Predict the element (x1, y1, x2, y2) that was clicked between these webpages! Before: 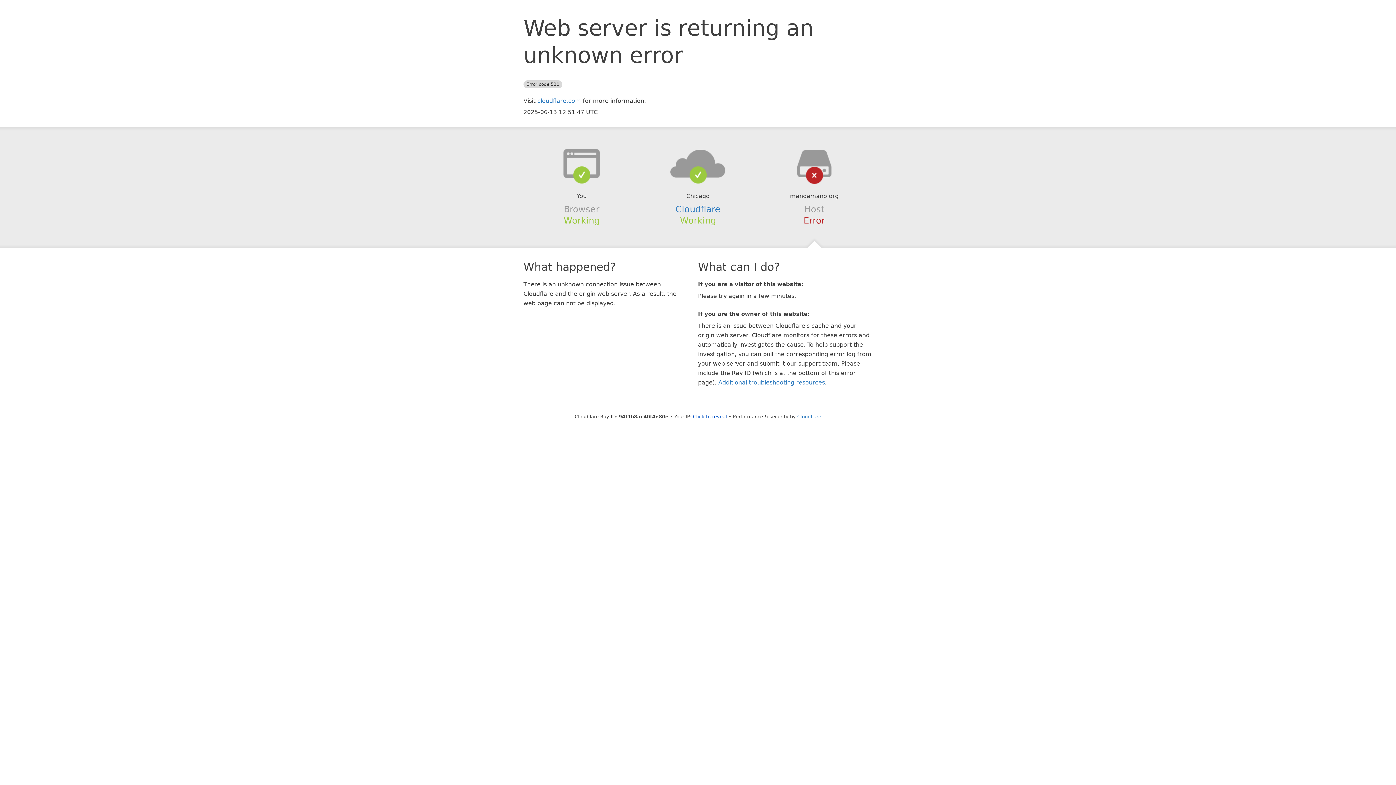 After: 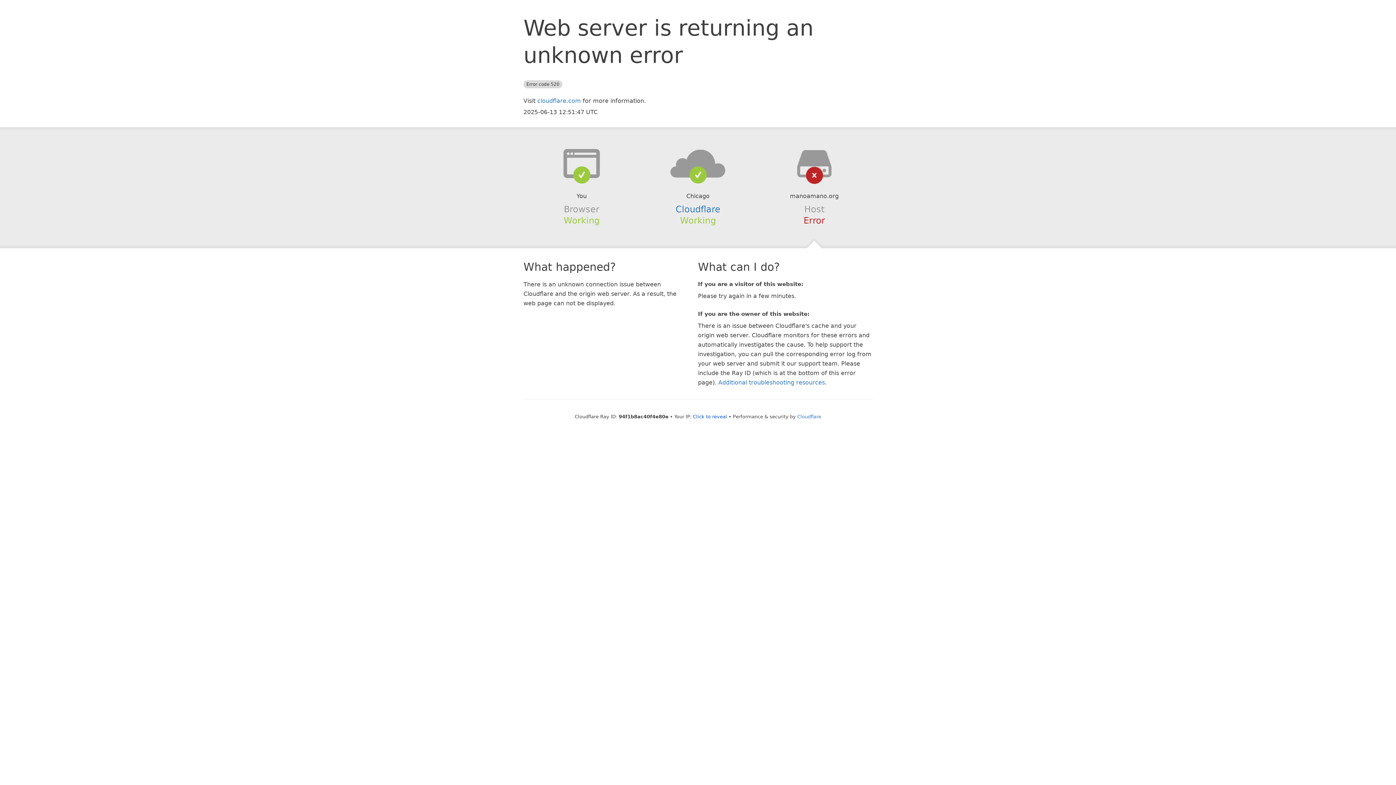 Action: bbox: (639, 148, 756, 178)